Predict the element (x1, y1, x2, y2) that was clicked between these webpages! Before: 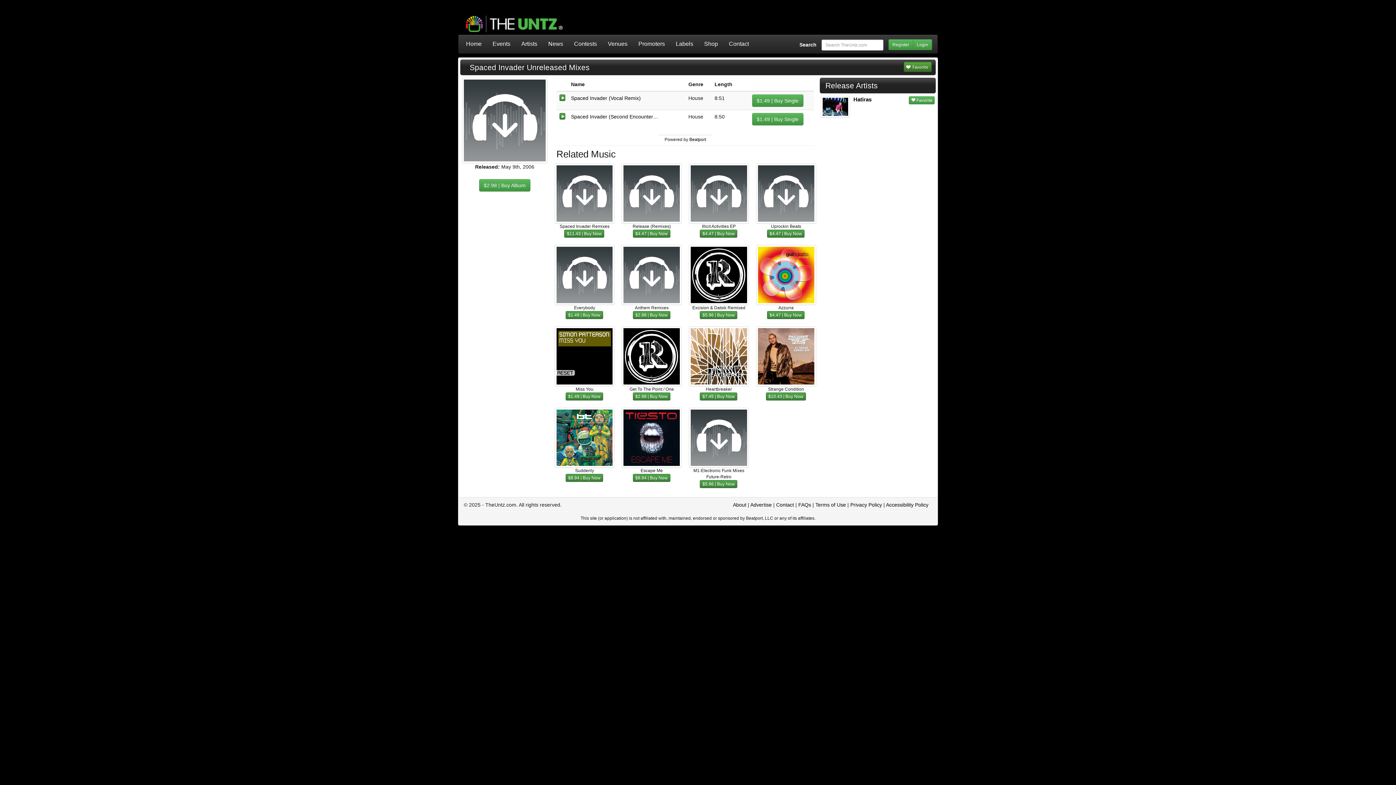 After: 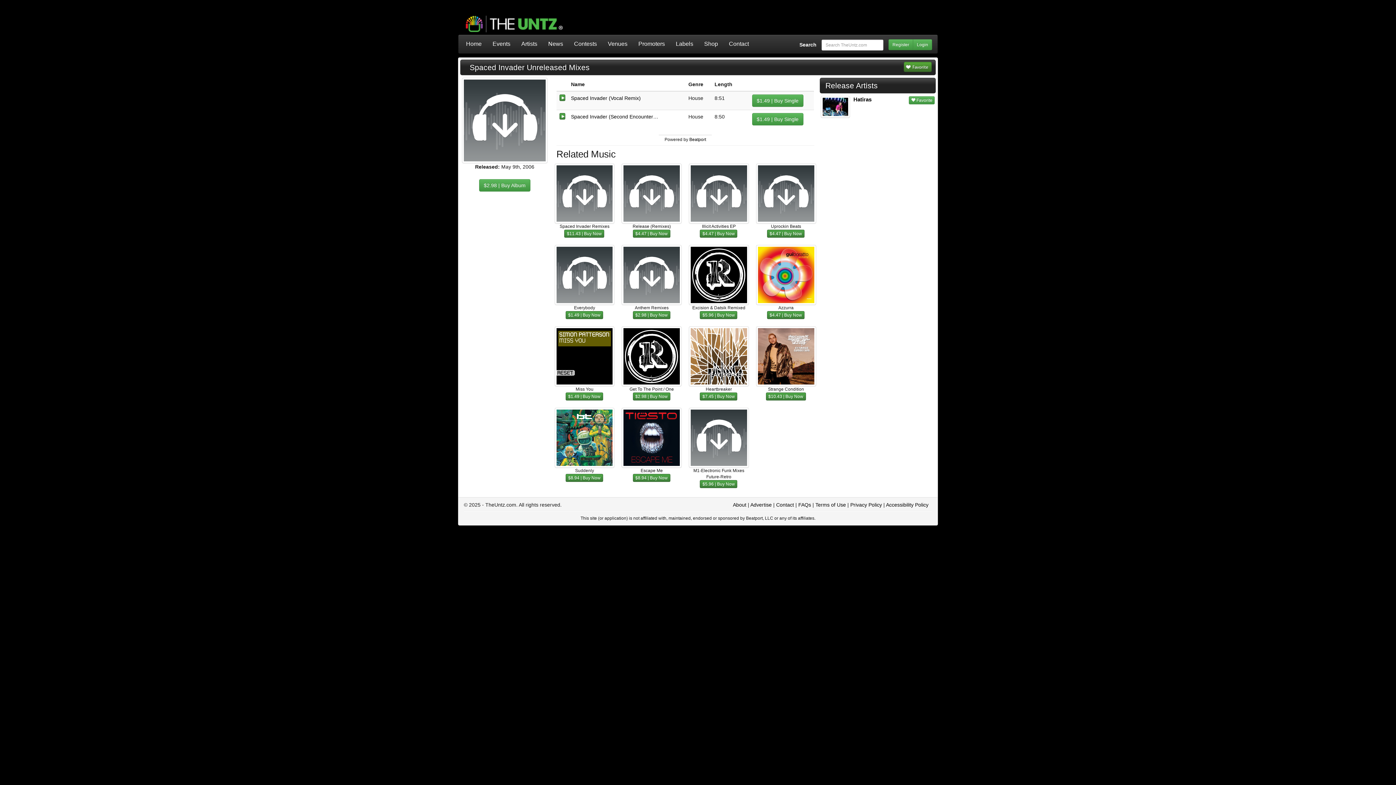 Action: bbox: (565, 392, 603, 400) label: $1.49 | Buy Now